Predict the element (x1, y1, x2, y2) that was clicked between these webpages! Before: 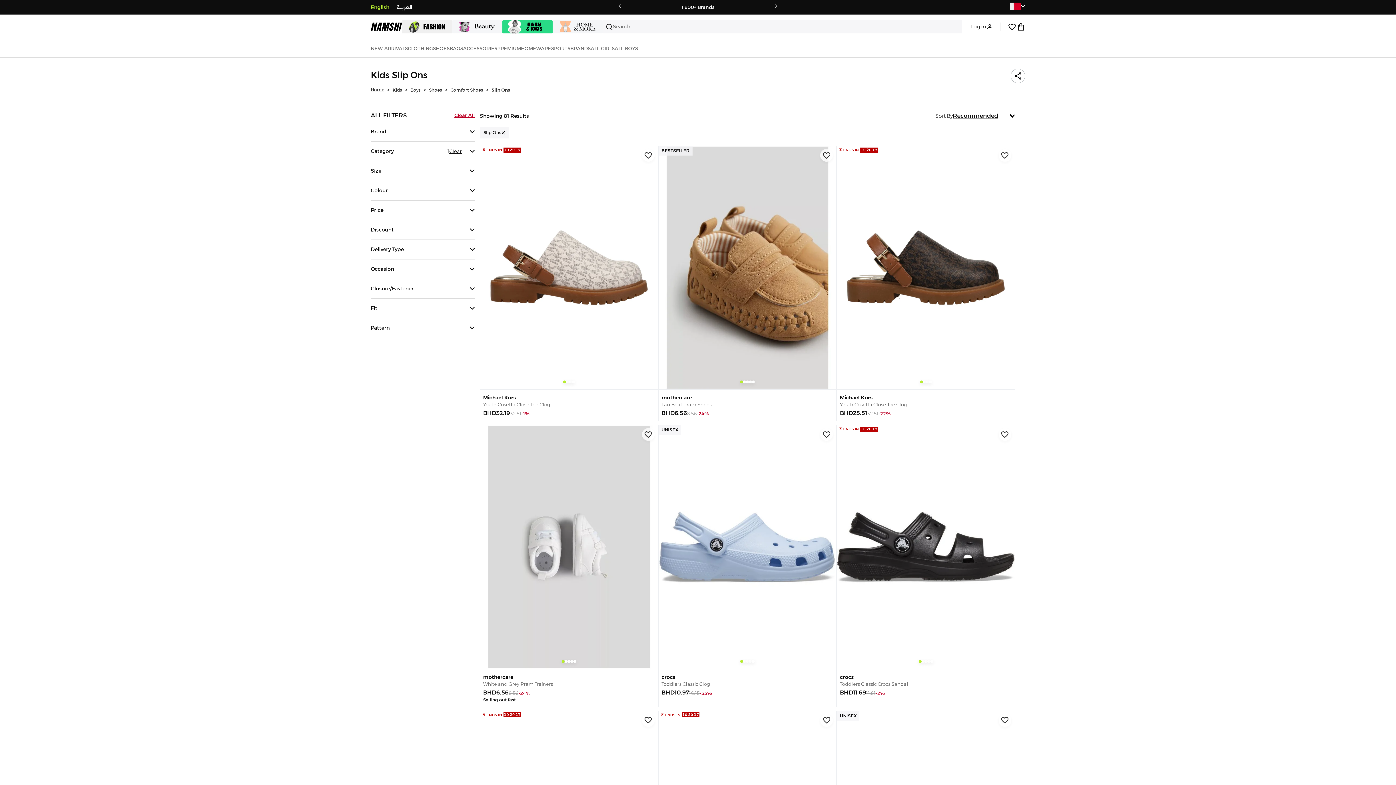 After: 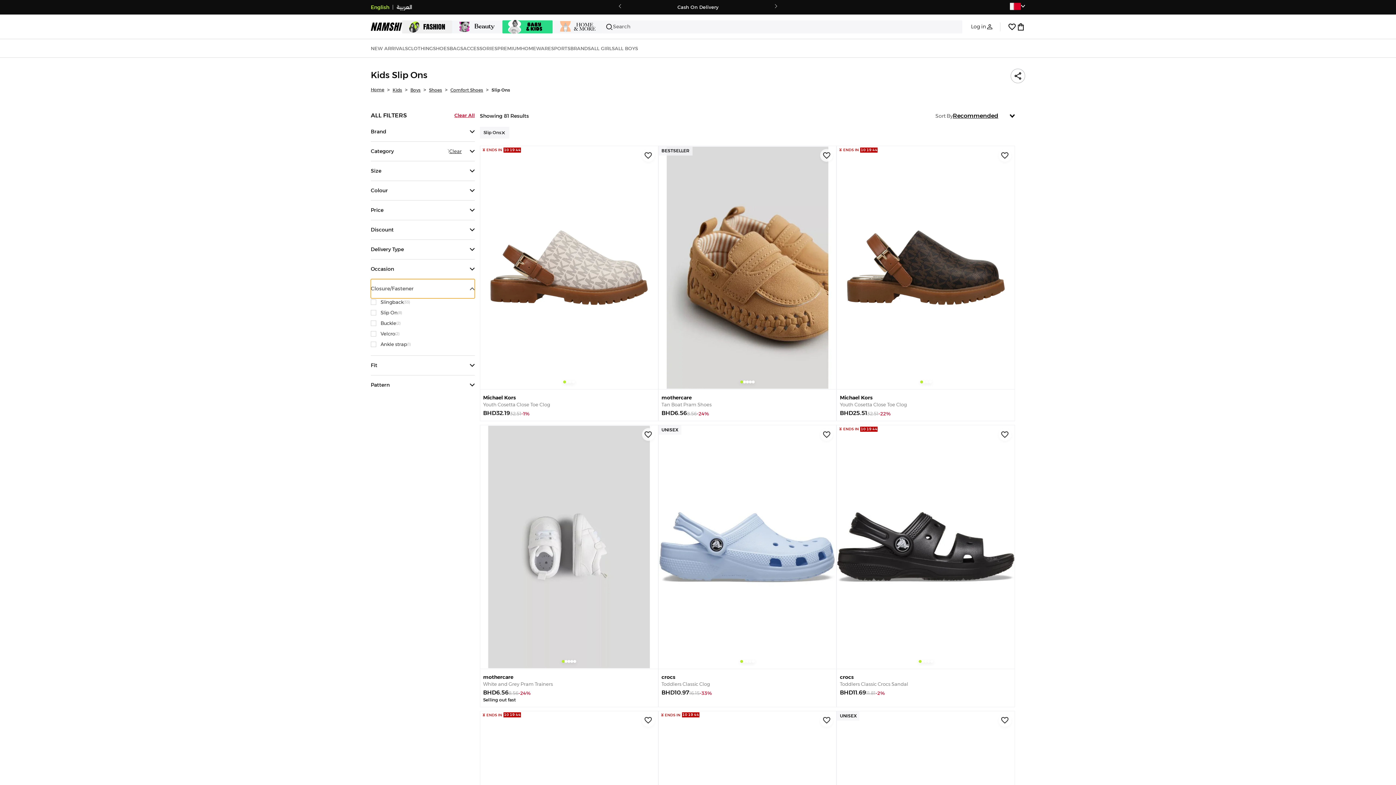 Action: bbox: (370, 279, 474, 298) label: Closure/Fastener